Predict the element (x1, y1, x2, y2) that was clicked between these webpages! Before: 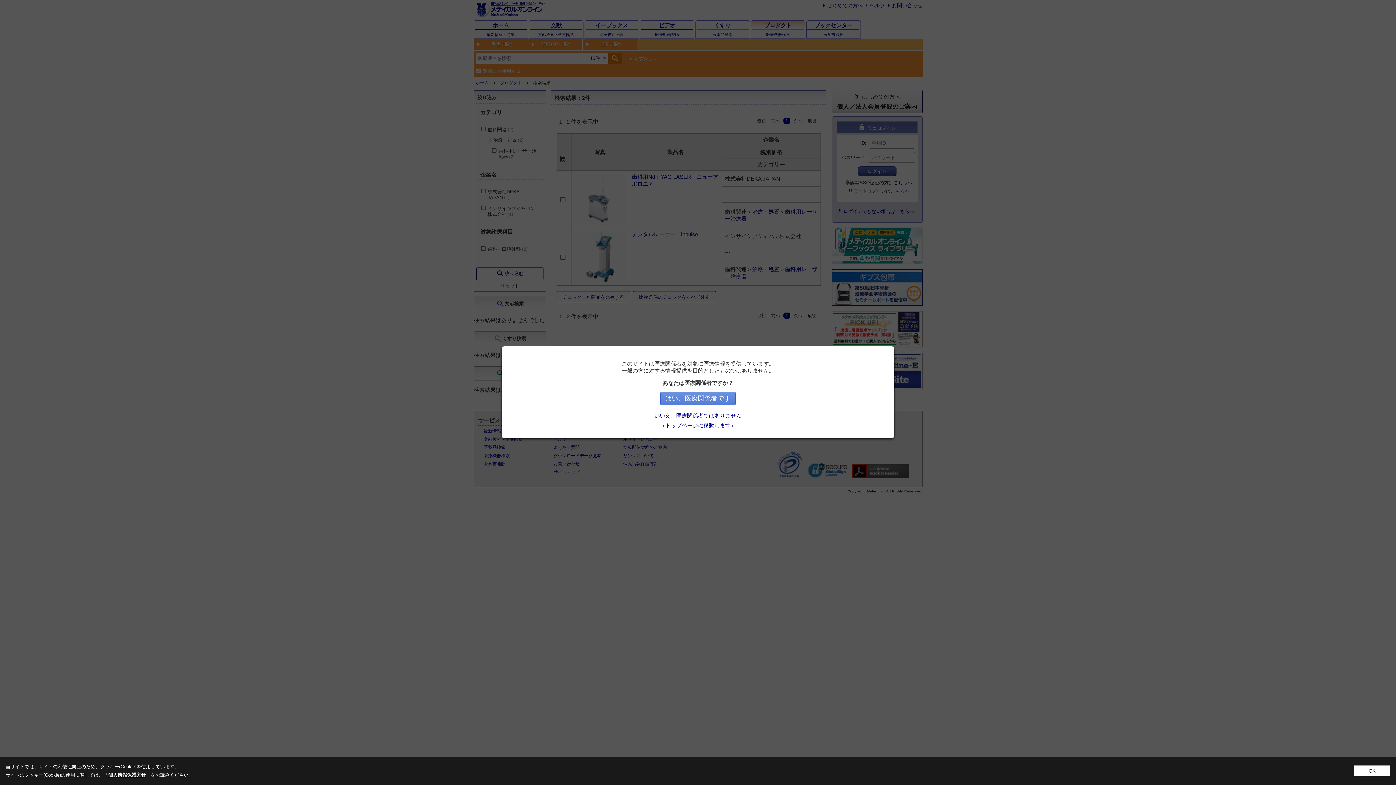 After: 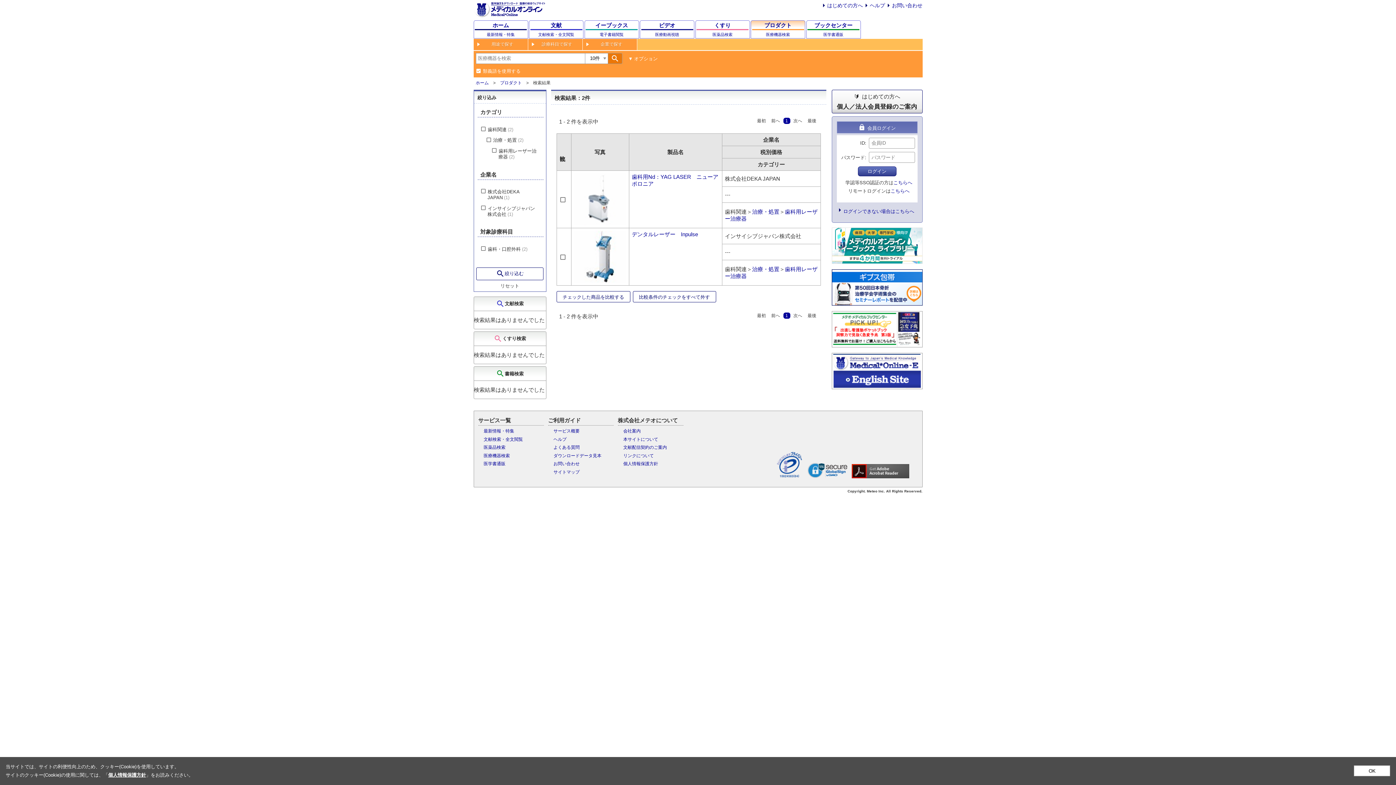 Action: label: はい、医療関係者です bbox: (660, 391, 736, 405)